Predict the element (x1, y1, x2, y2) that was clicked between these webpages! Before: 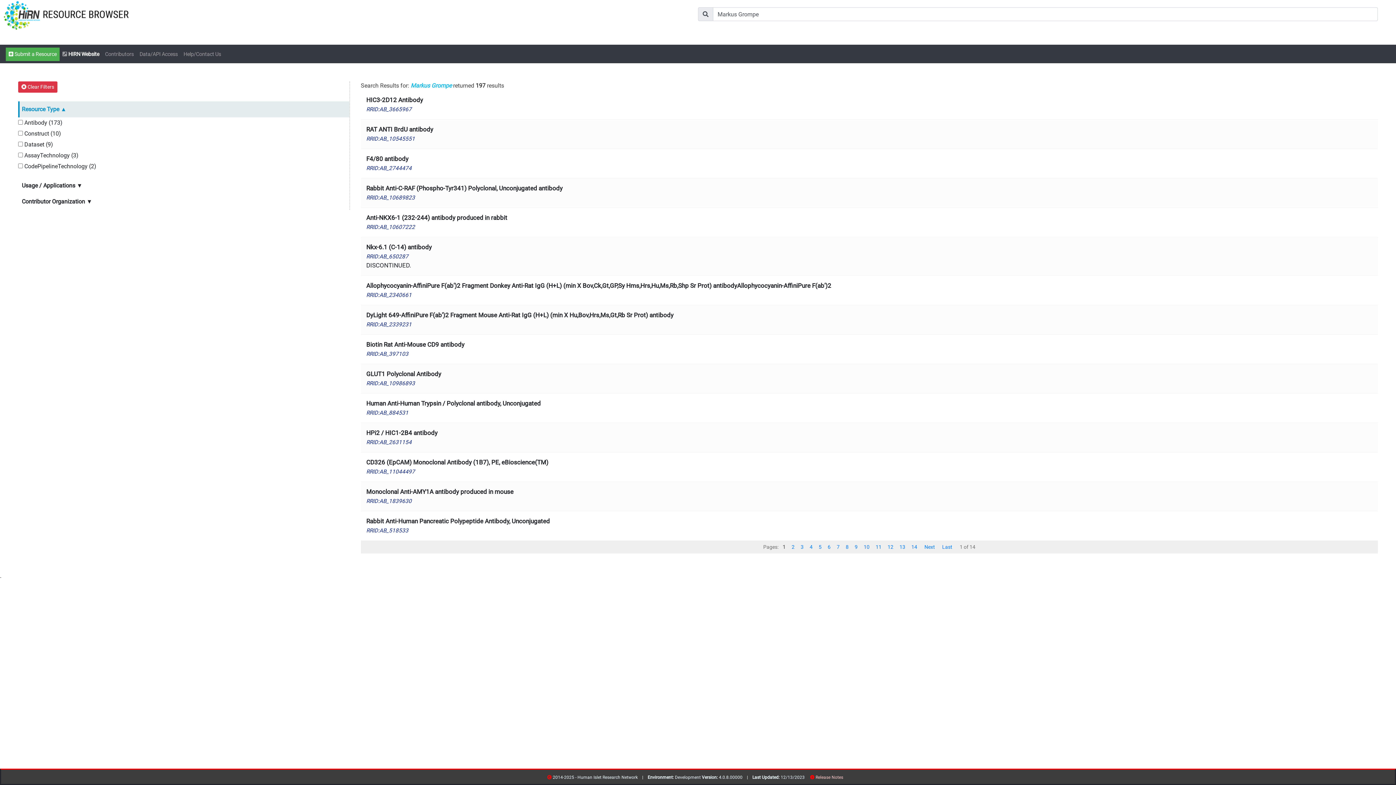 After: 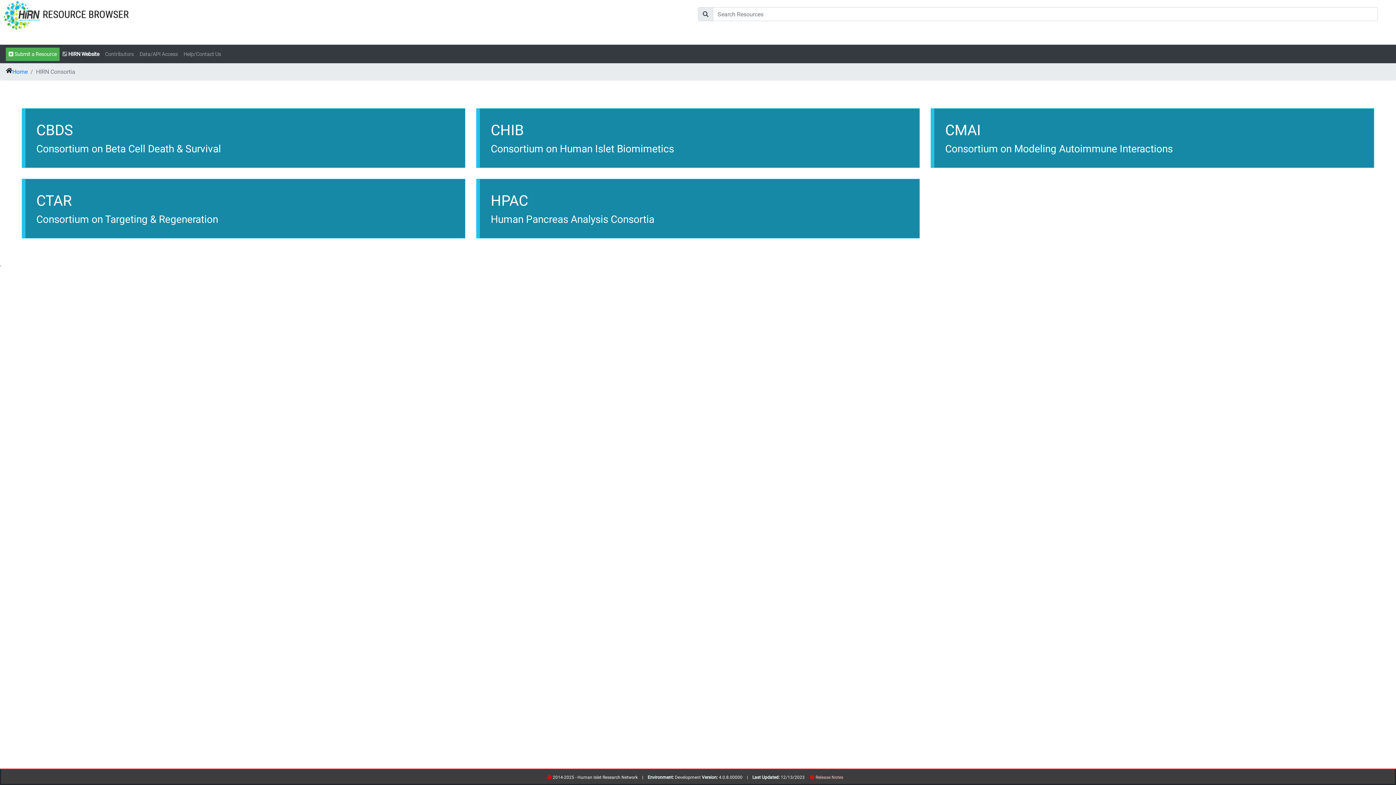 Action: label: Contributors bbox: (102, 47, 136, 61)